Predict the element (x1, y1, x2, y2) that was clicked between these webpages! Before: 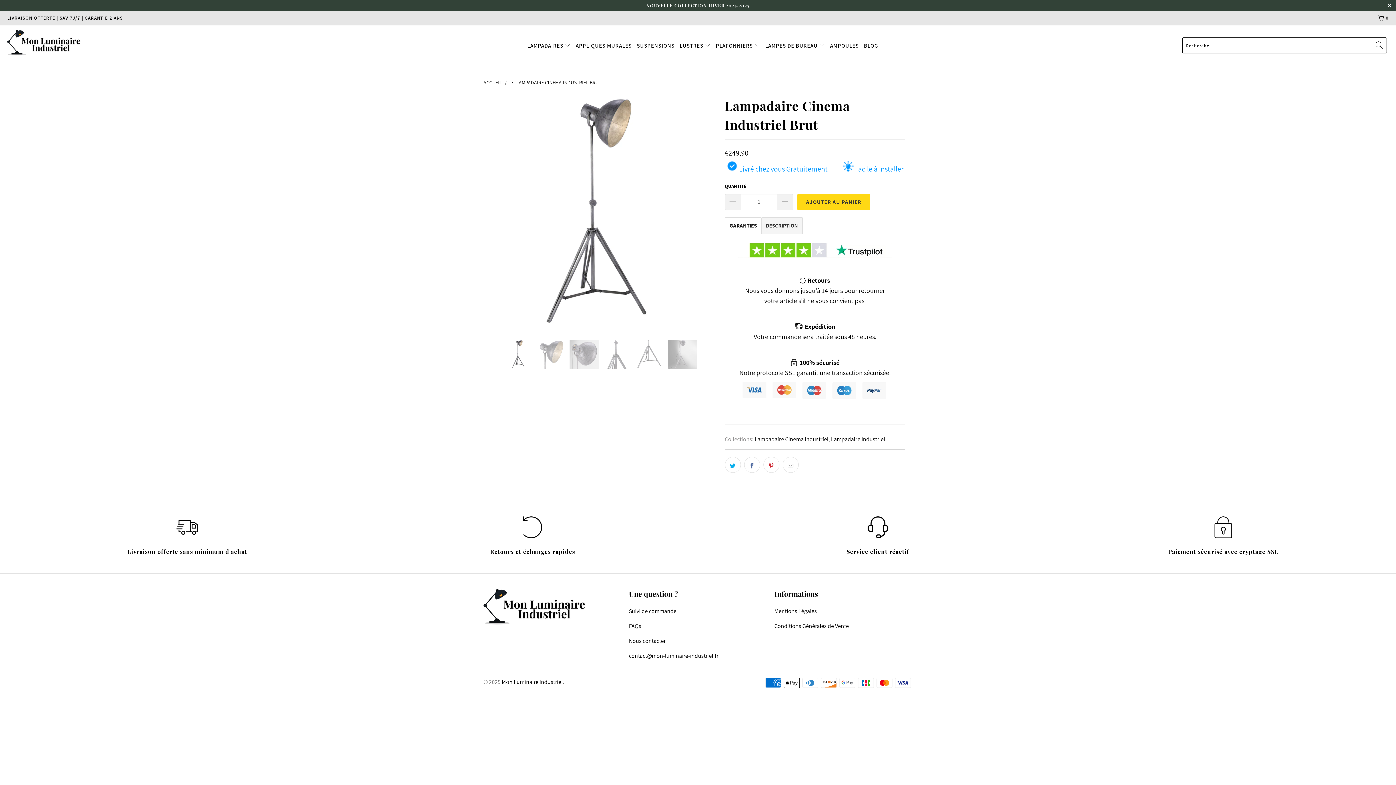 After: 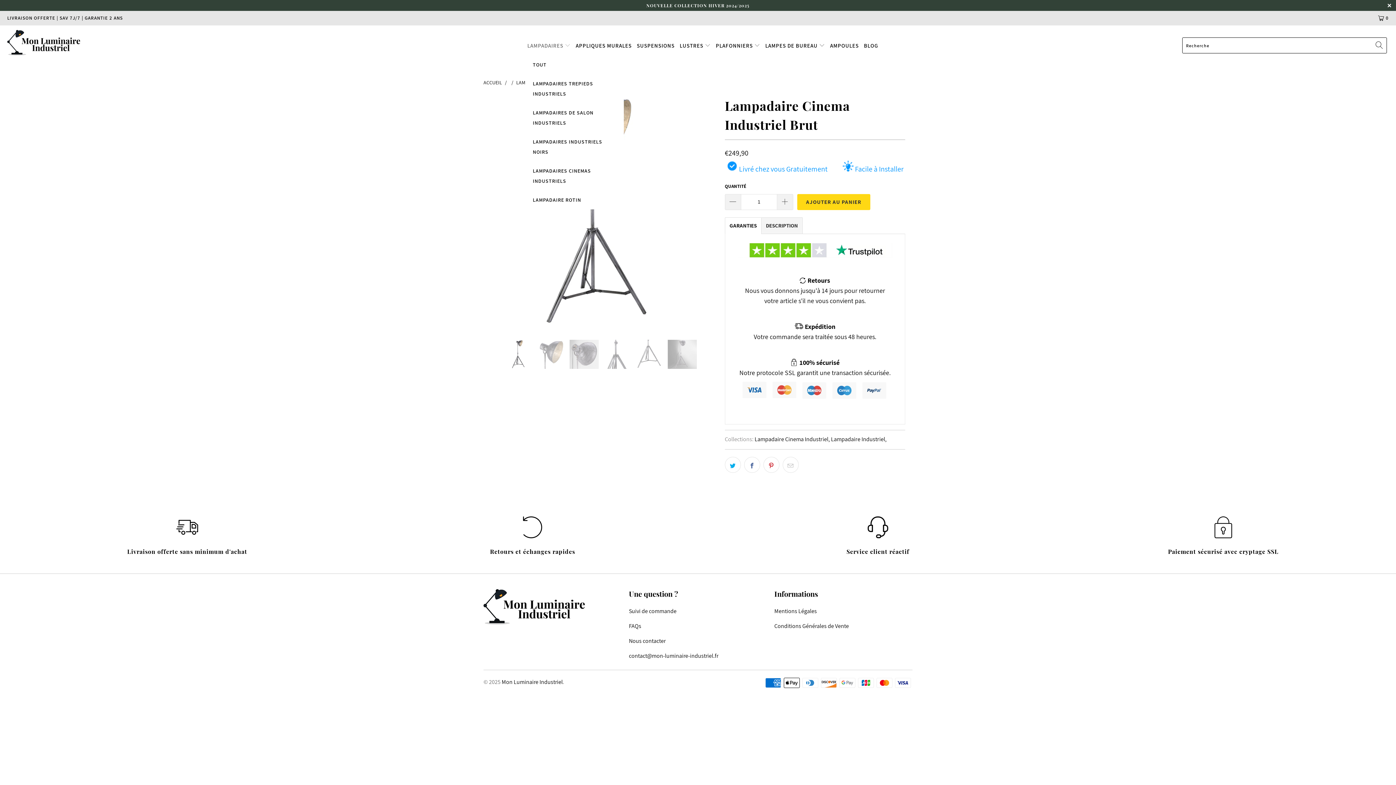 Action: bbox: (527, 36, 570, 55) label: LAMPADAIRES 